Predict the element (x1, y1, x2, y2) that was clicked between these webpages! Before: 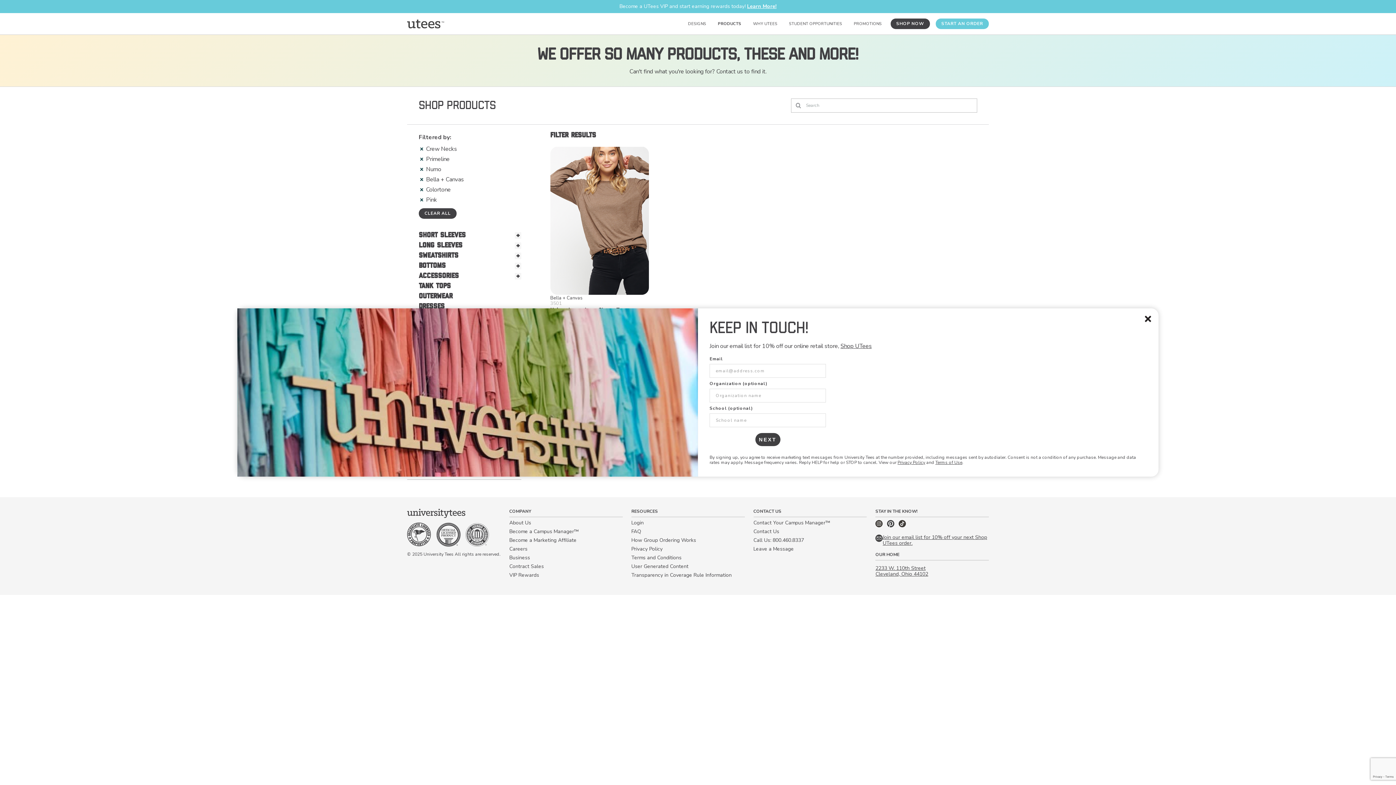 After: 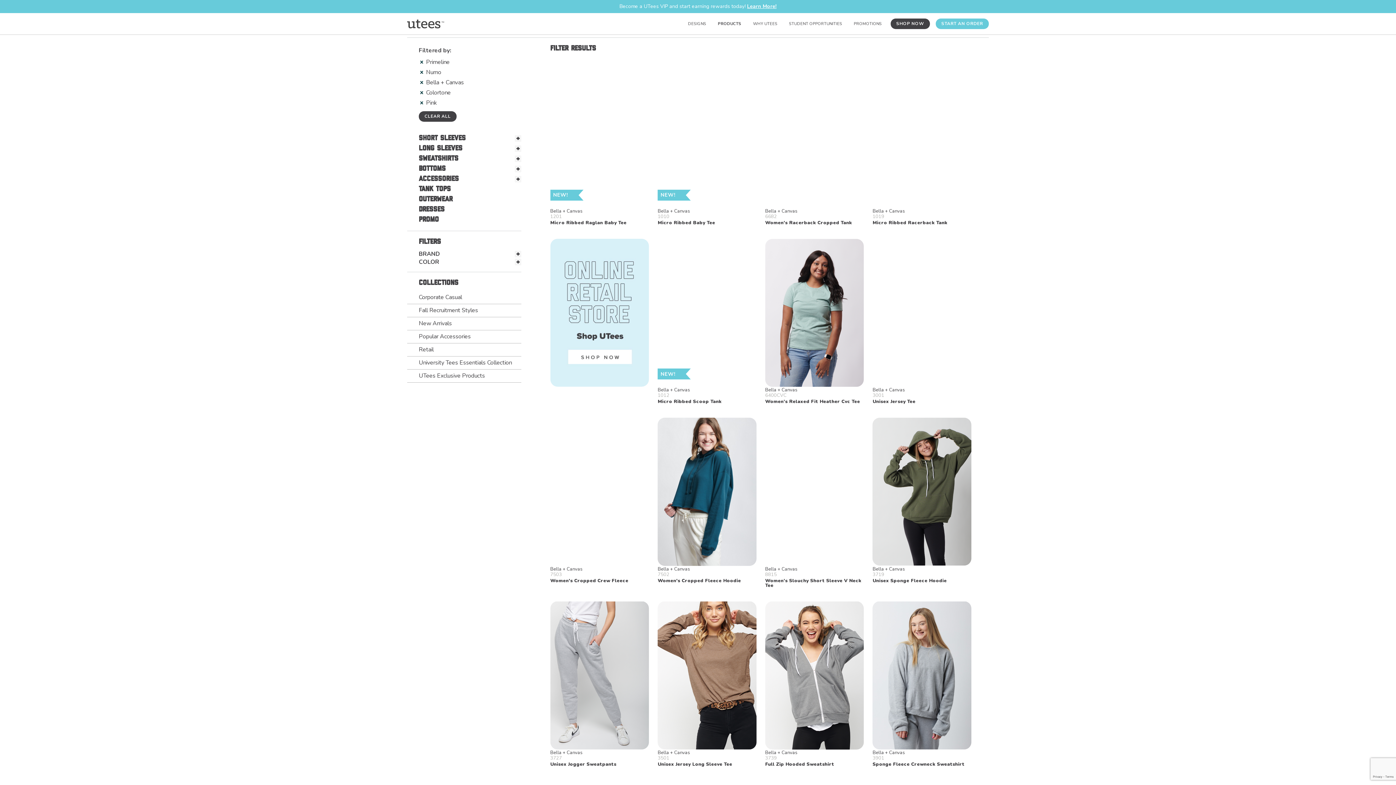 Action: bbox: (418, 144, 521, 153) label: Crew Necks